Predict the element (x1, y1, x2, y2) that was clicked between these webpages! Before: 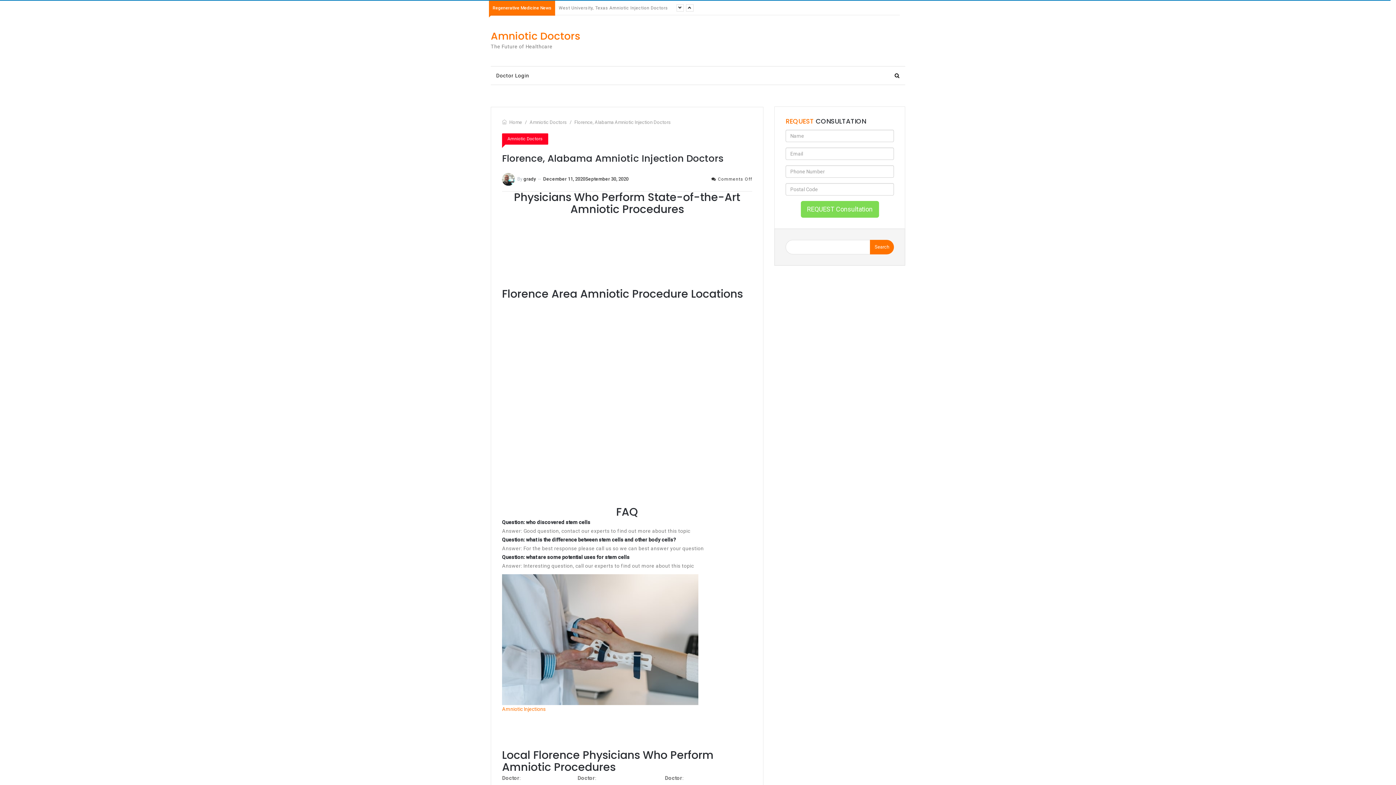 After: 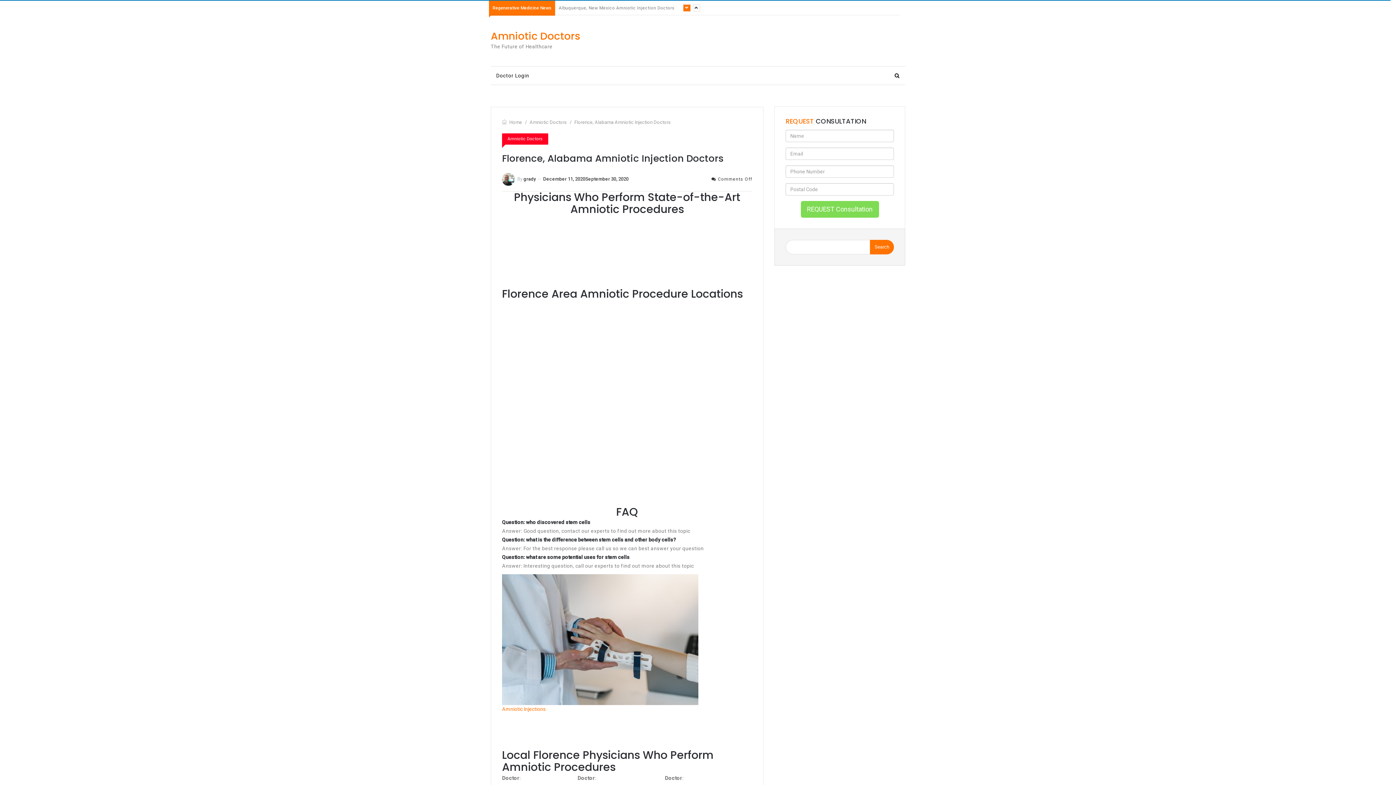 Action: bbox: (653, 4, 661, 11)